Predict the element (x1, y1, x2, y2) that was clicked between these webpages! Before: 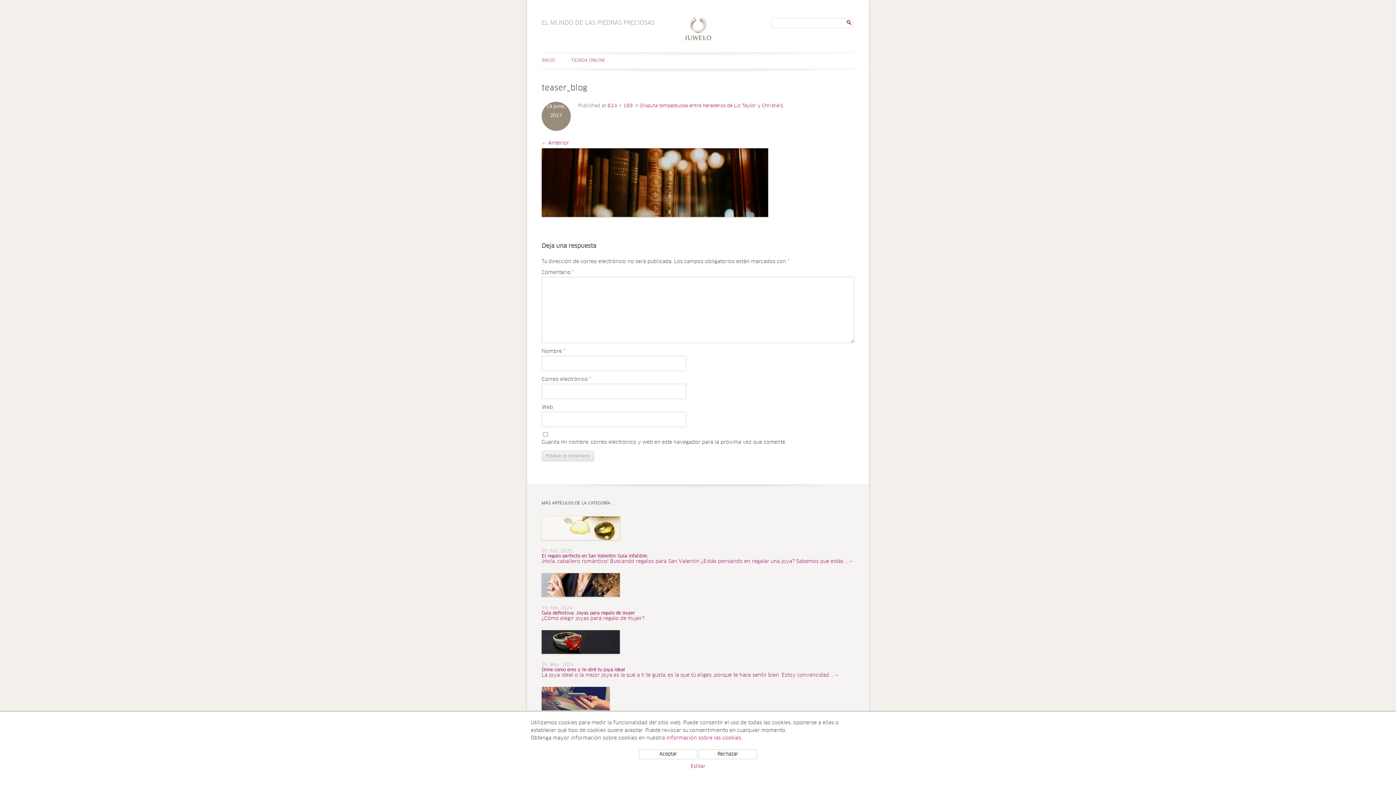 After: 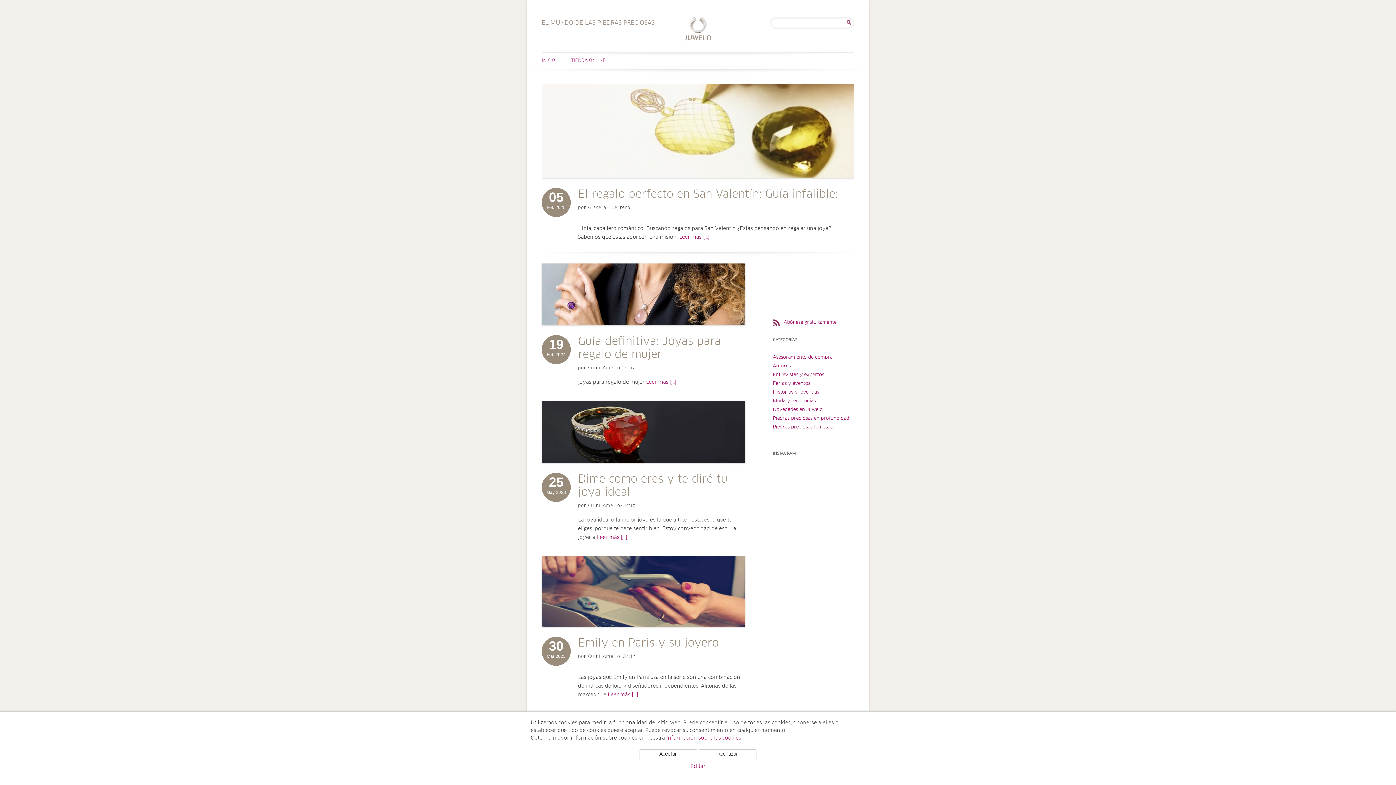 Action: bbox: (683, 14, 713, 44) label: El mundo de las piedras preciosas